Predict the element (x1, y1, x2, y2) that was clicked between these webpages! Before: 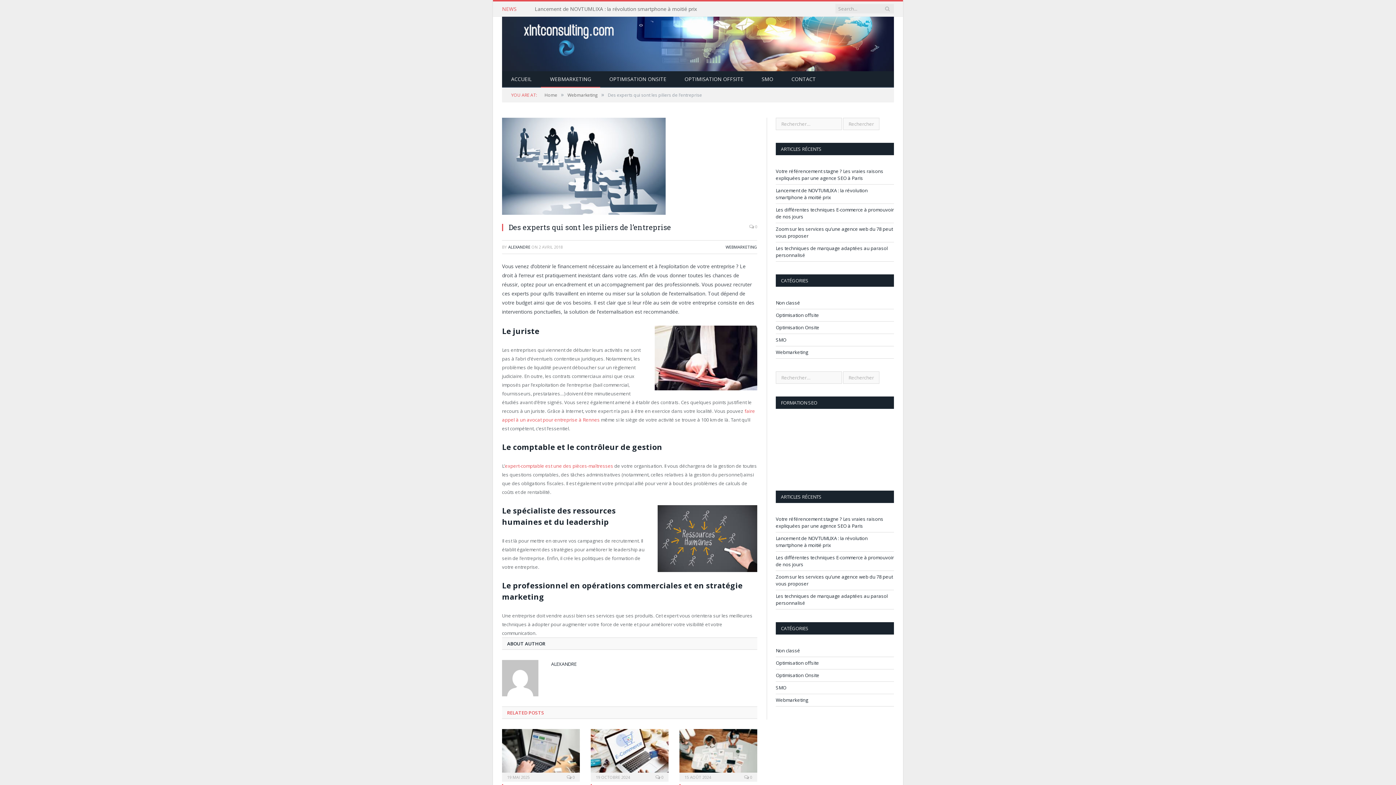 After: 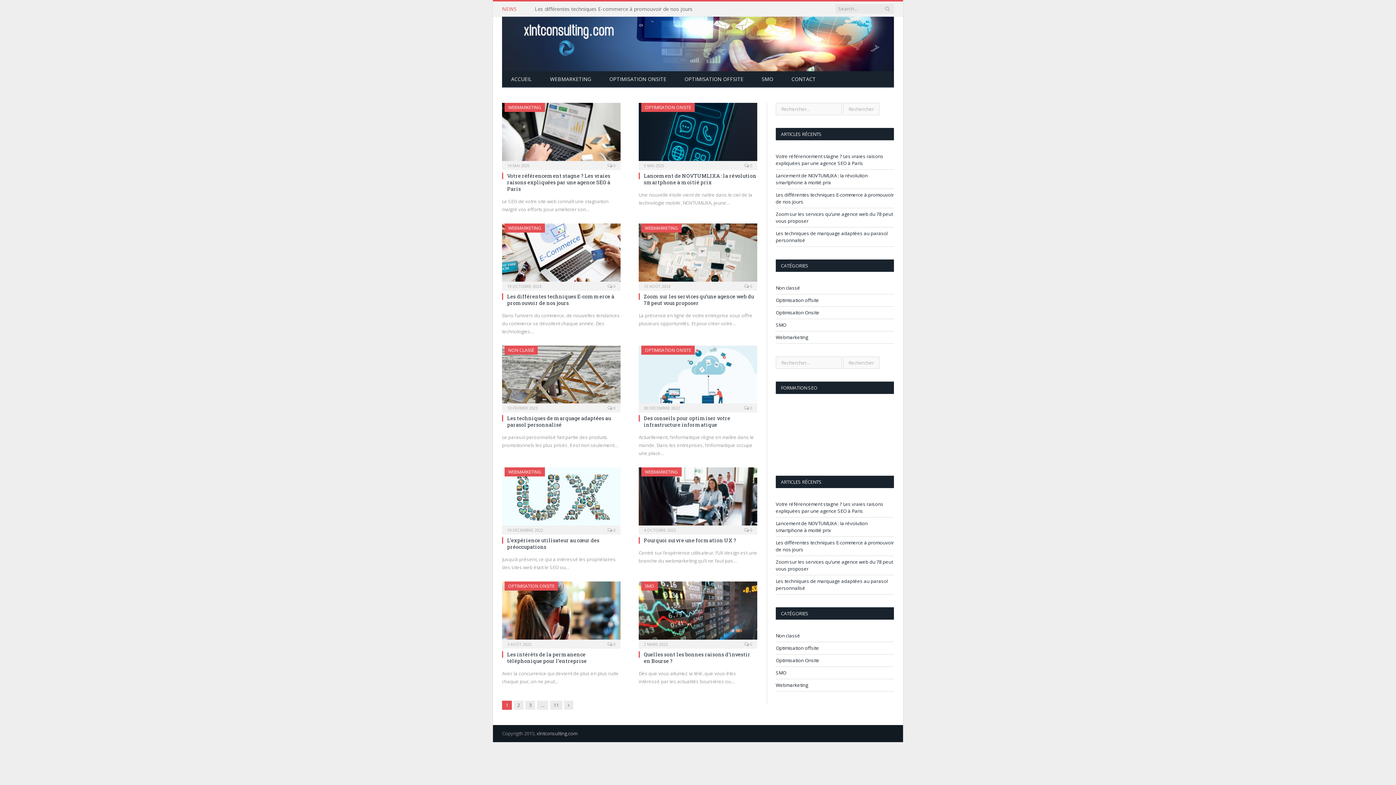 Action: bbox: (502, 71, 541, 87) label: ACCUEIL